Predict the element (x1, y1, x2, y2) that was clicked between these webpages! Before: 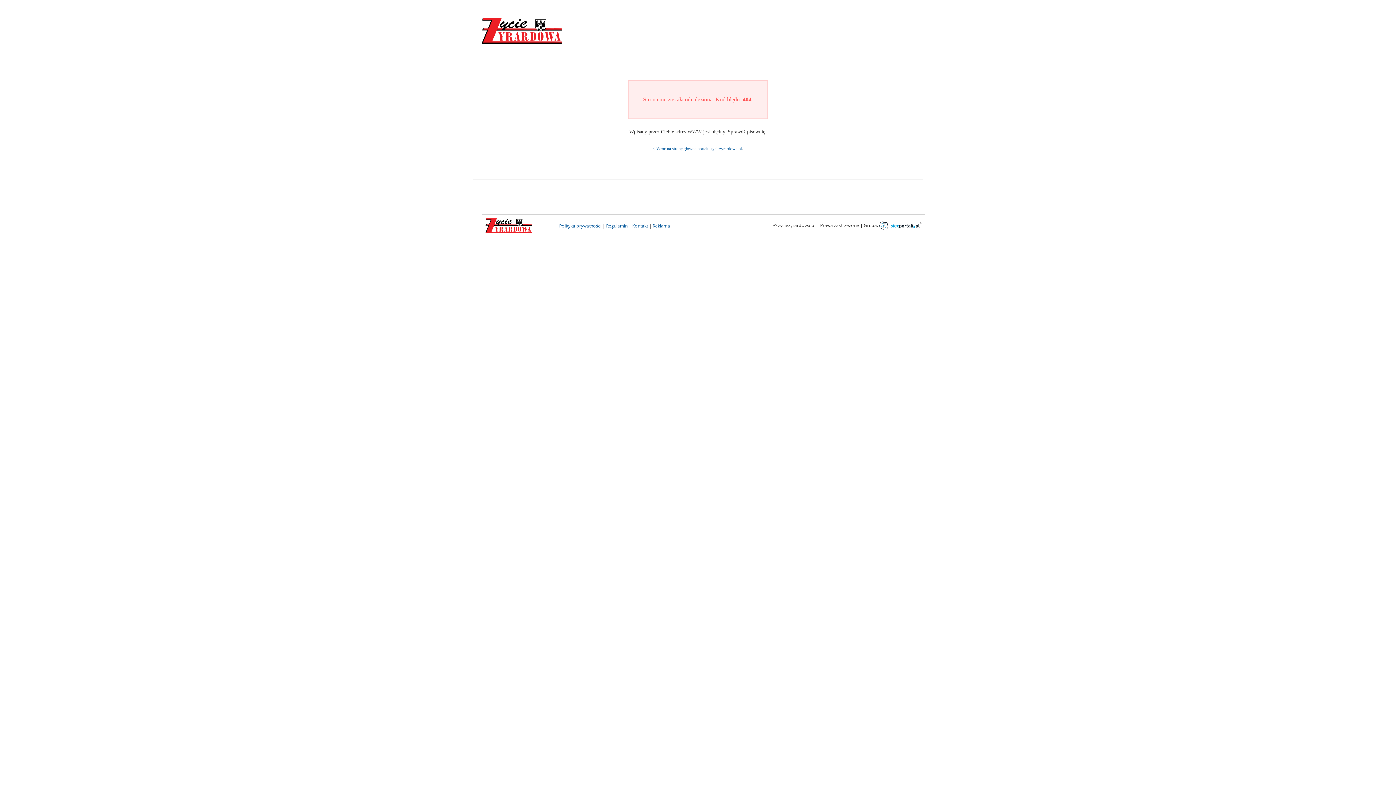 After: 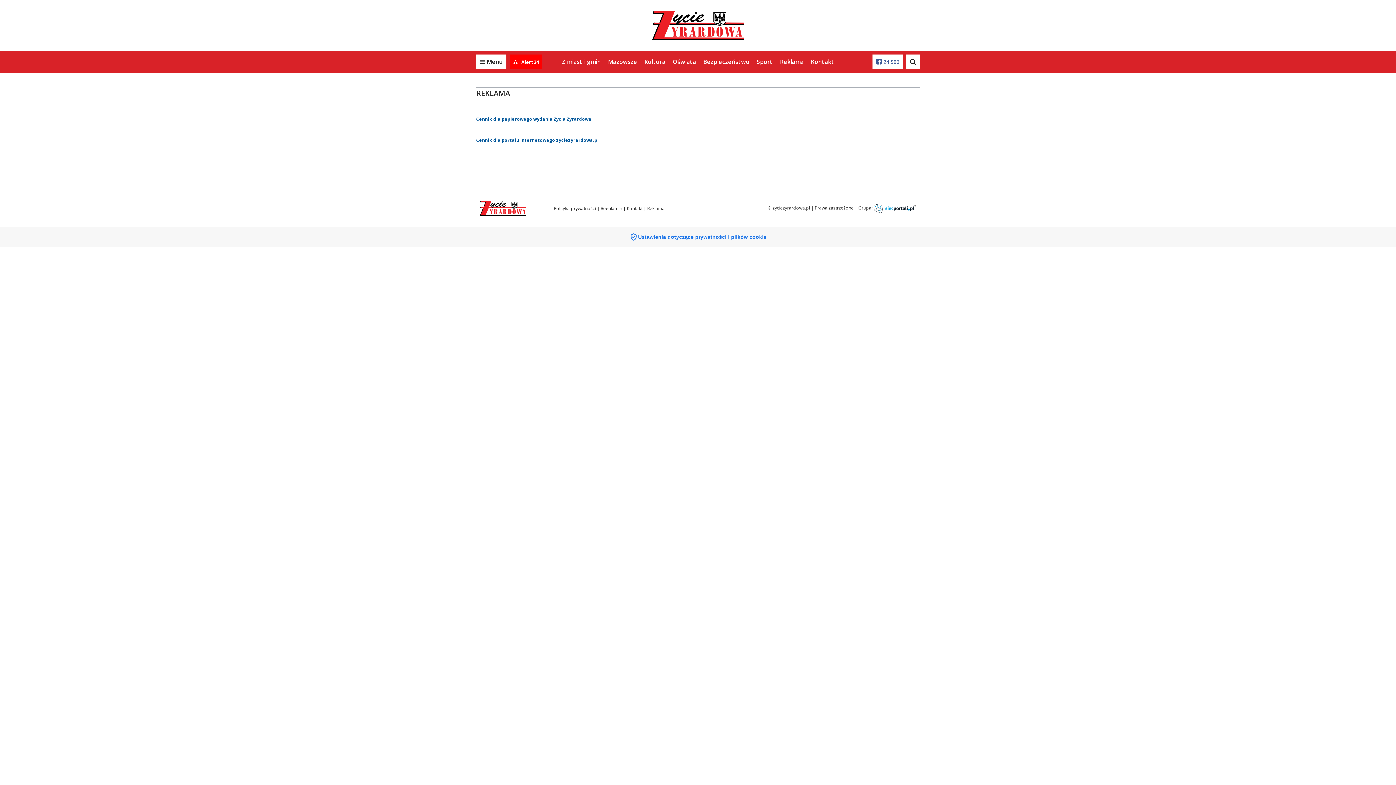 Action: label: Reklama bbox: (652, 222, 670, 229)